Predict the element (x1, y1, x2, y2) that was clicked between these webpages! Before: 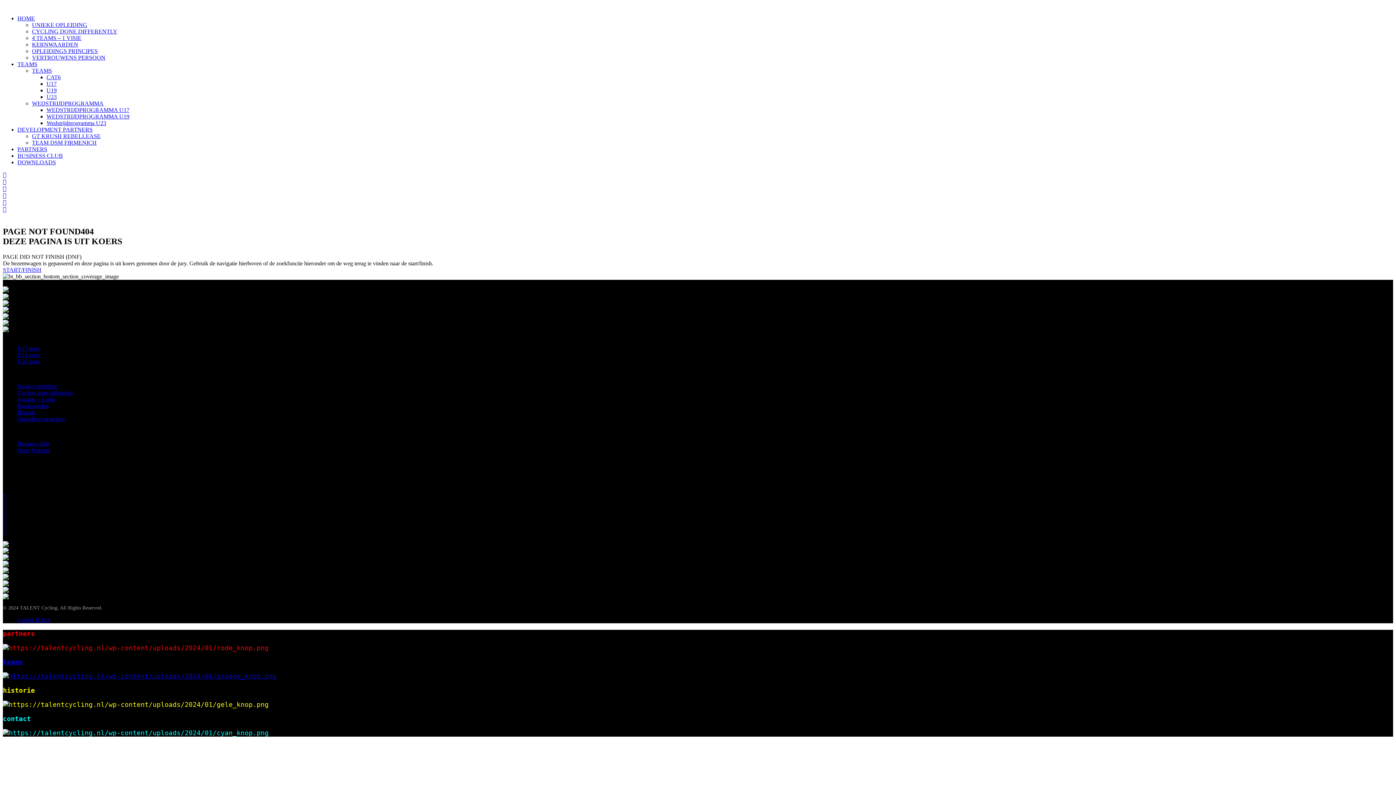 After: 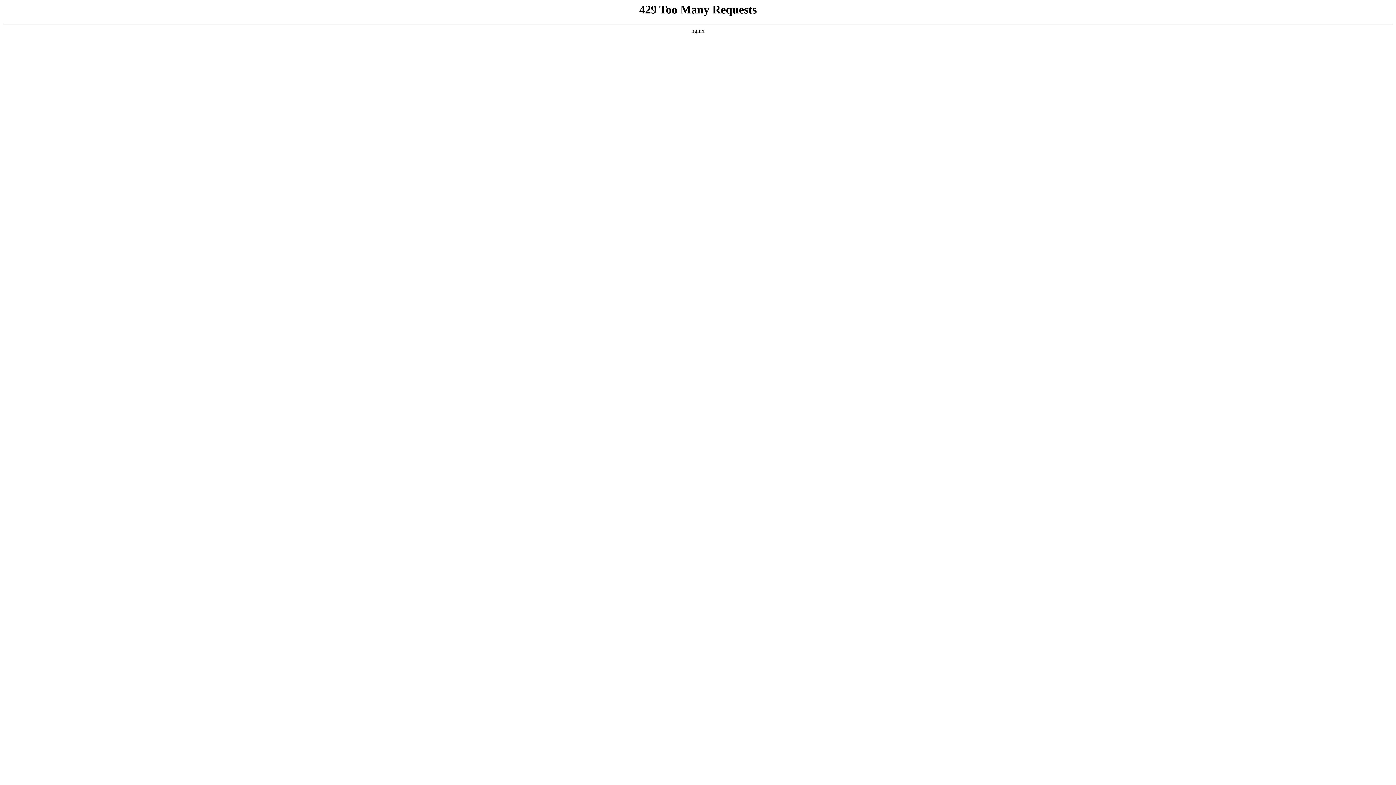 Action: label: KERNWAARDEN bbox: (32, 41, 78, 47)